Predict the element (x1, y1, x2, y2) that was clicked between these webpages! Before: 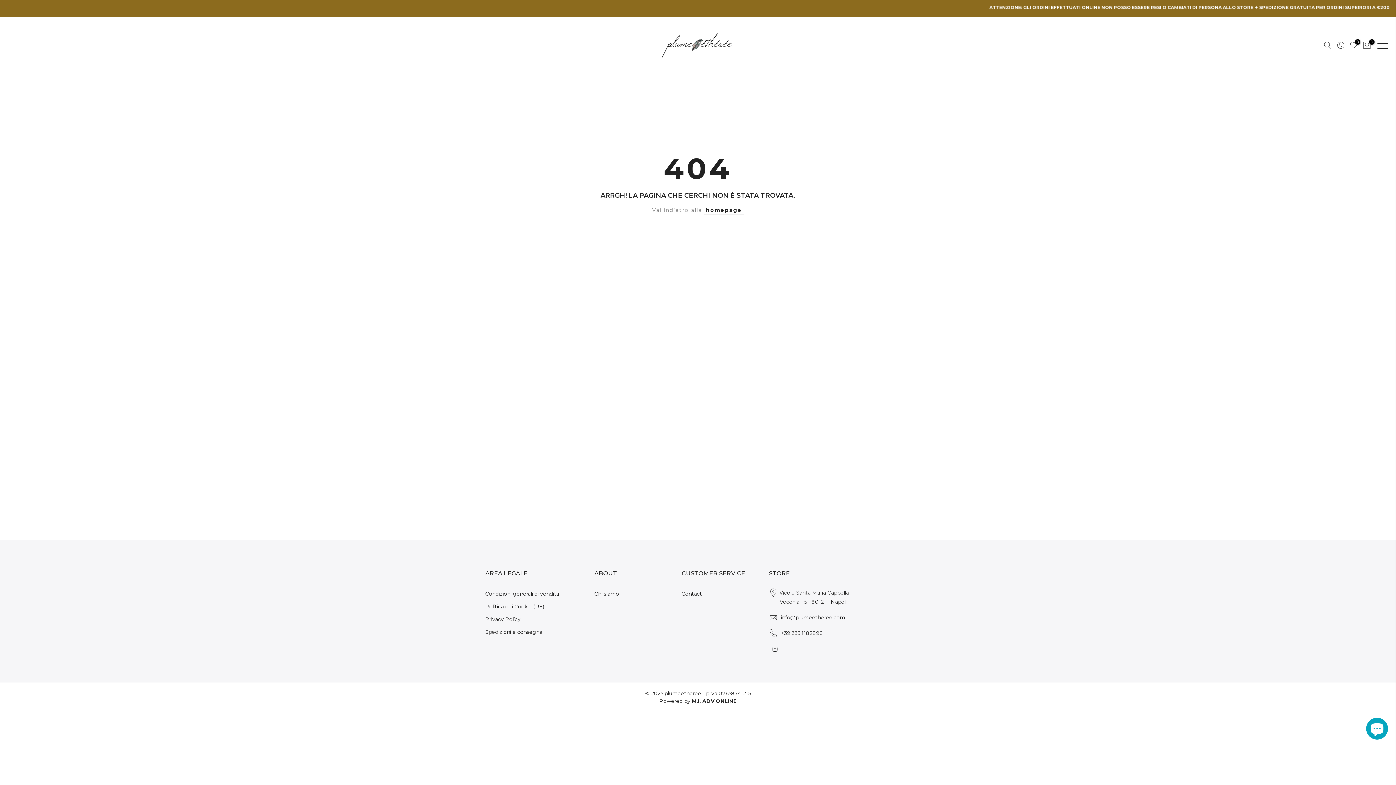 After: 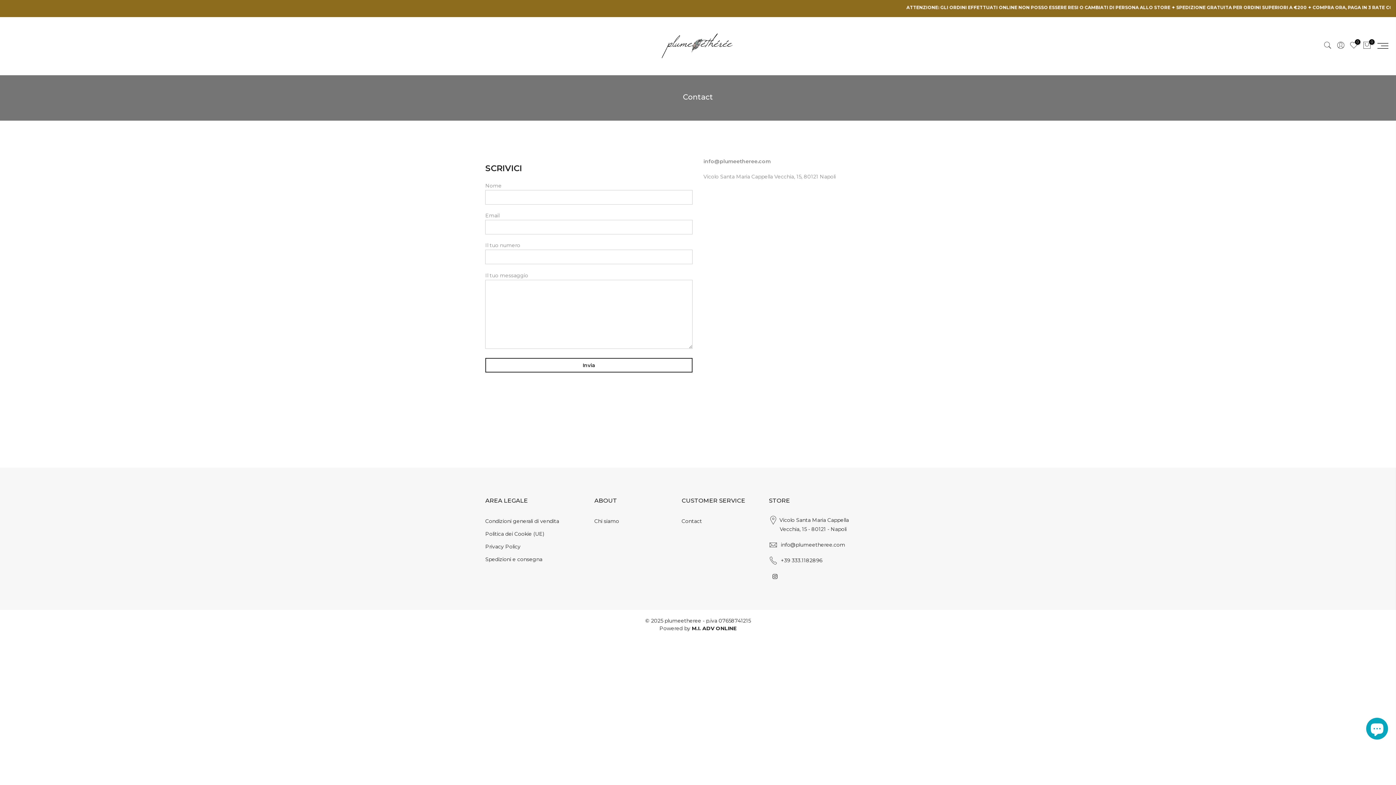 Action: label: Contact bbox: (681, 590, 702, 597)